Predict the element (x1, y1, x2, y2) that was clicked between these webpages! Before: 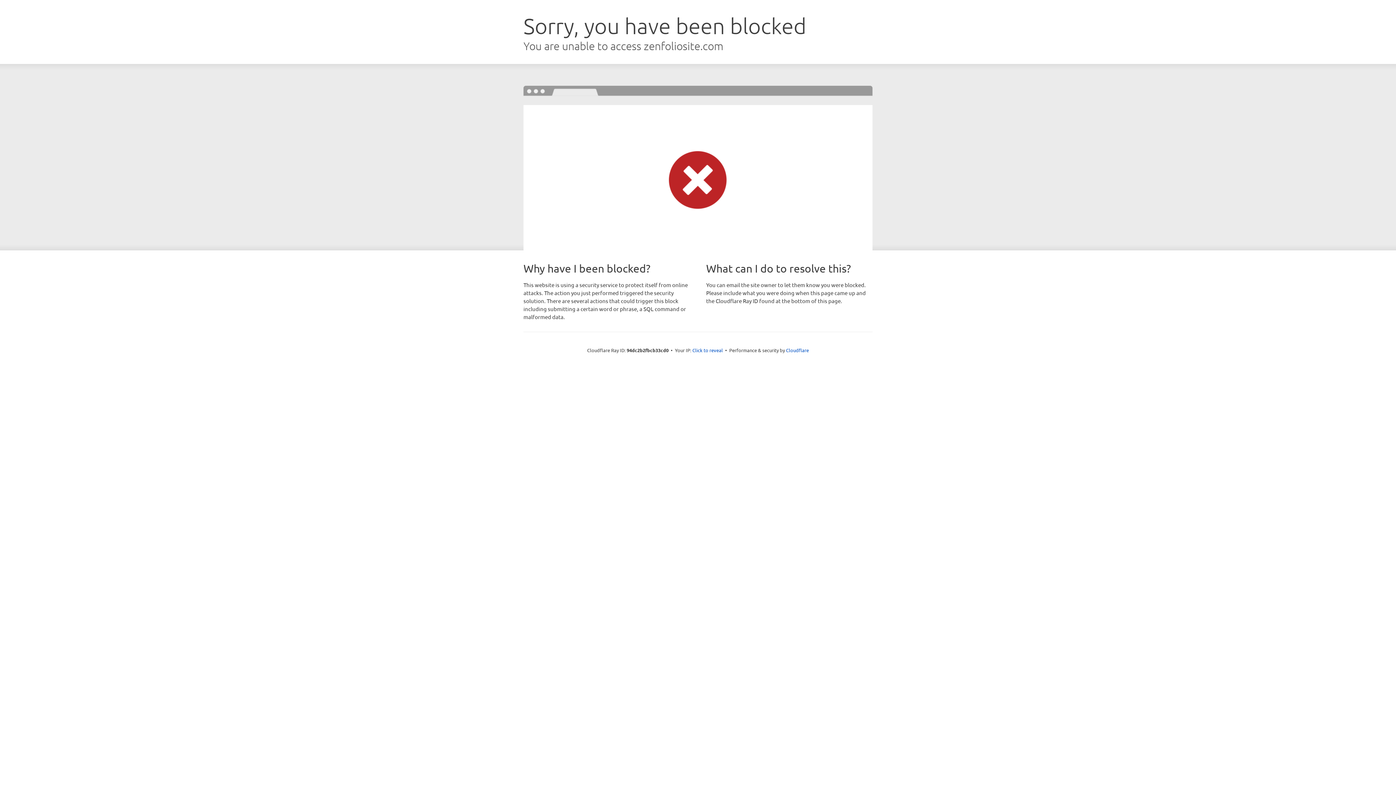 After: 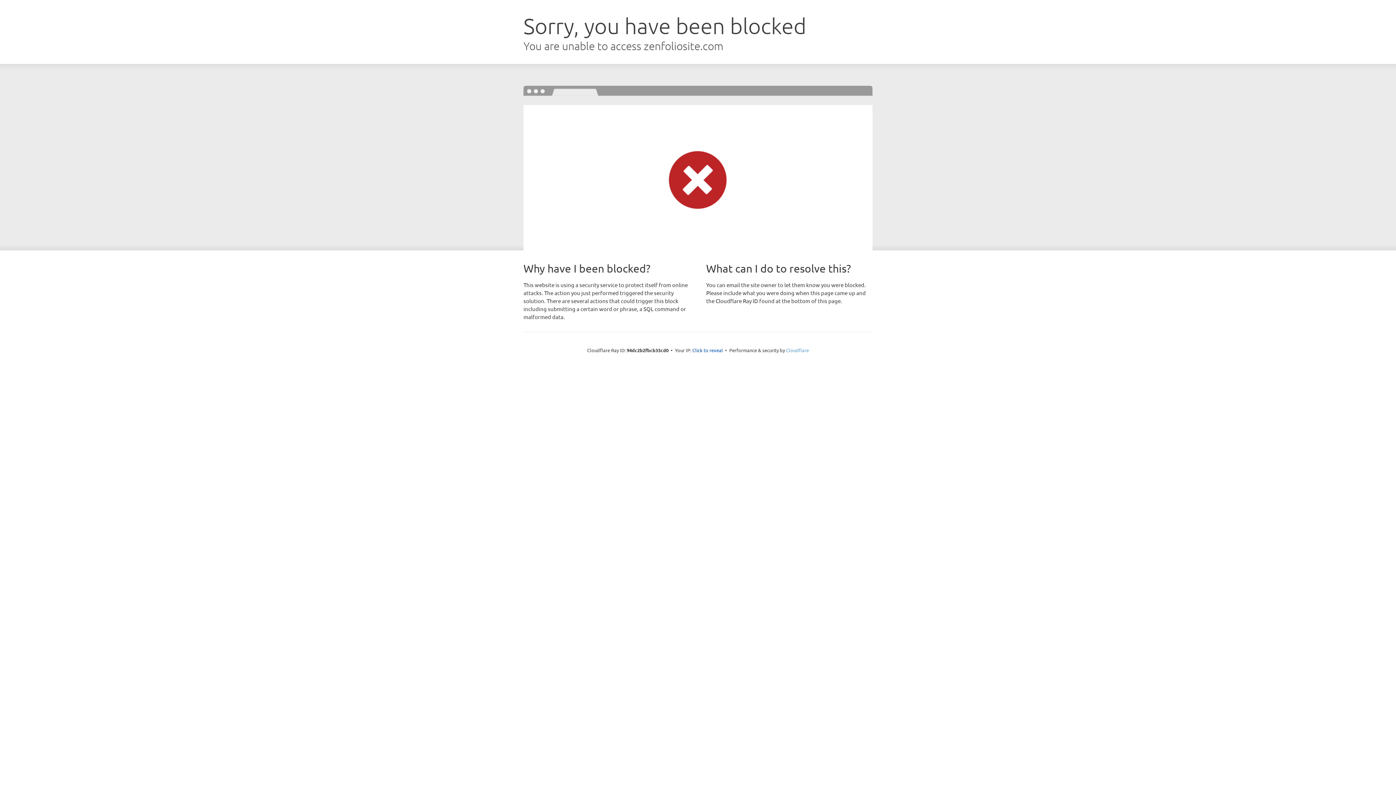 Action: bbox: (786, 347, 809, 353) label: Cloudflare